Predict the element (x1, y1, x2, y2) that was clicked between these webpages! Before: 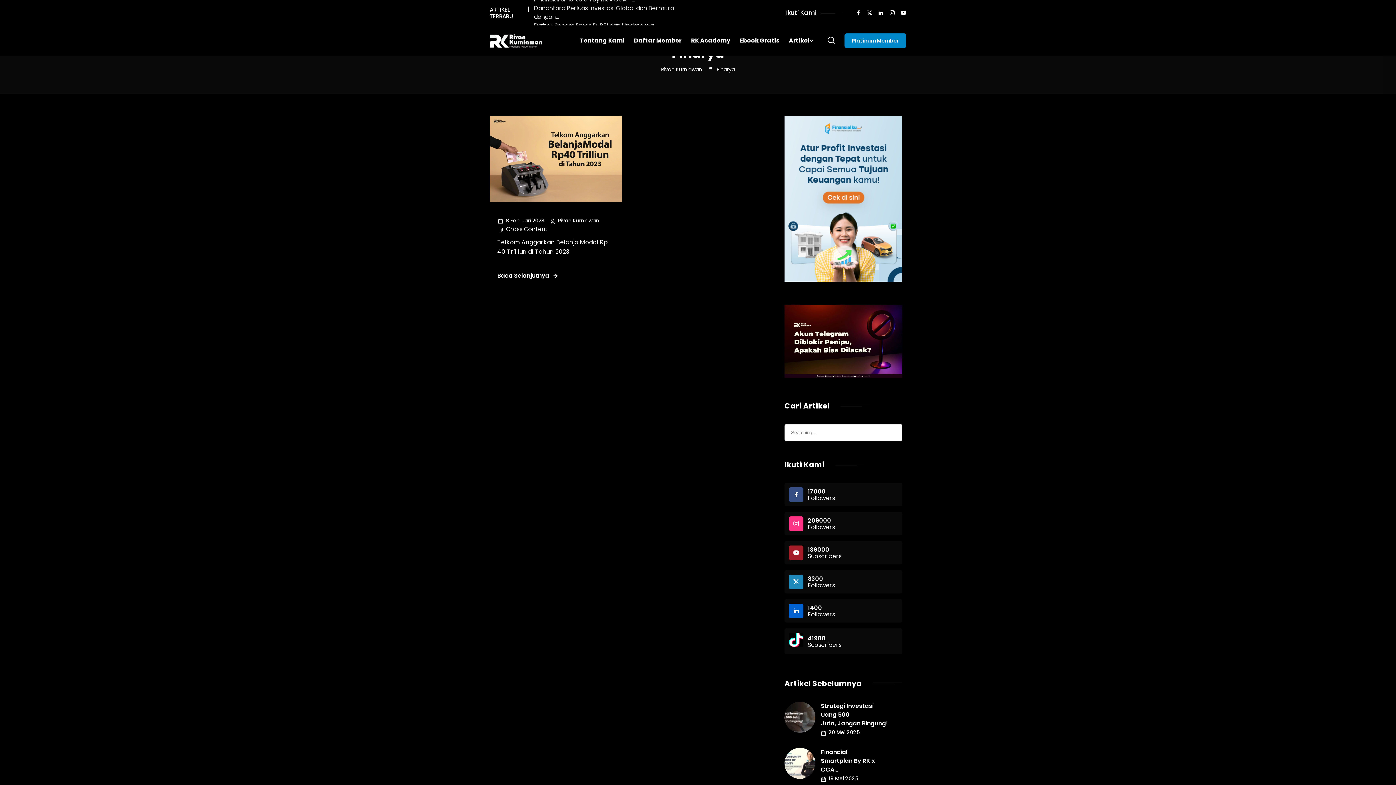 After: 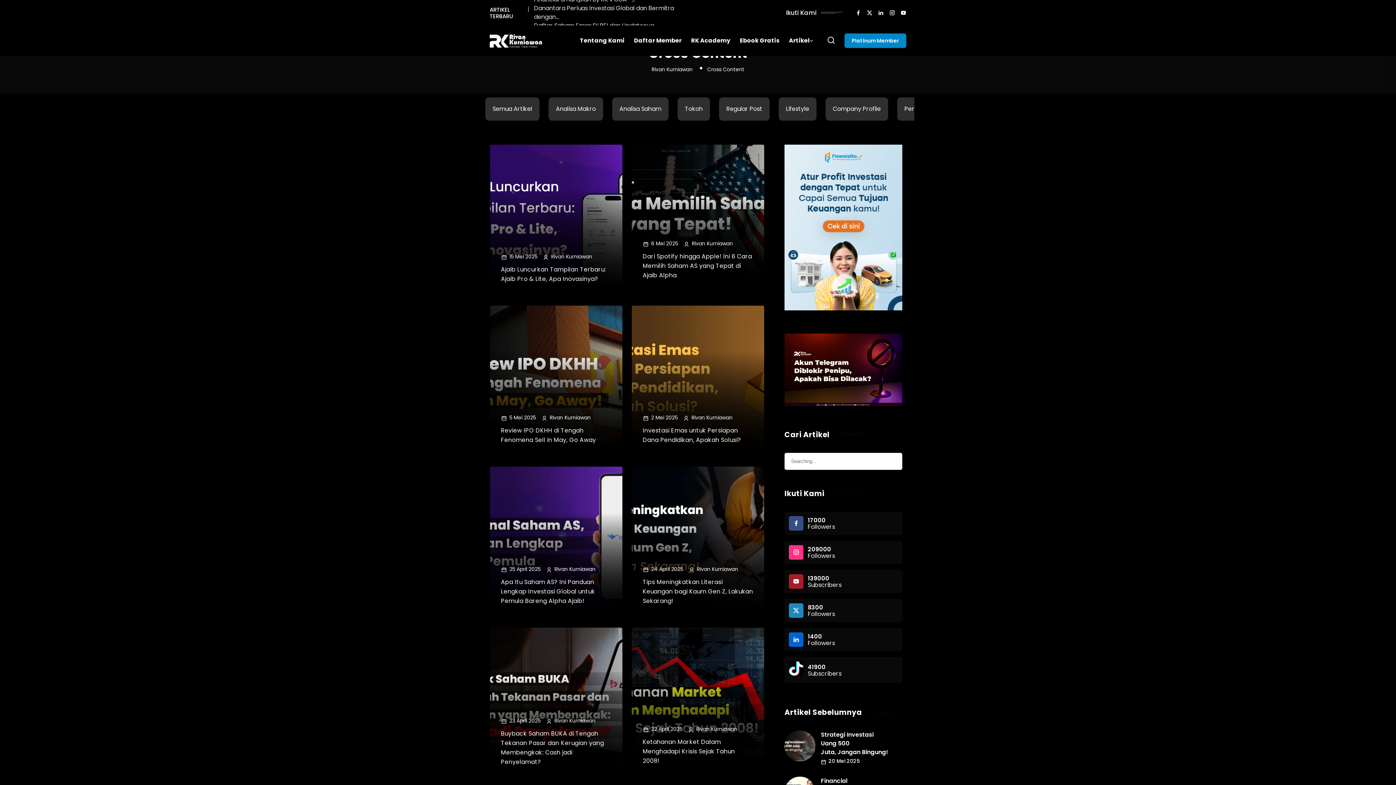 Action: label: Cross Content bbox: (506, 225, 548, 233)